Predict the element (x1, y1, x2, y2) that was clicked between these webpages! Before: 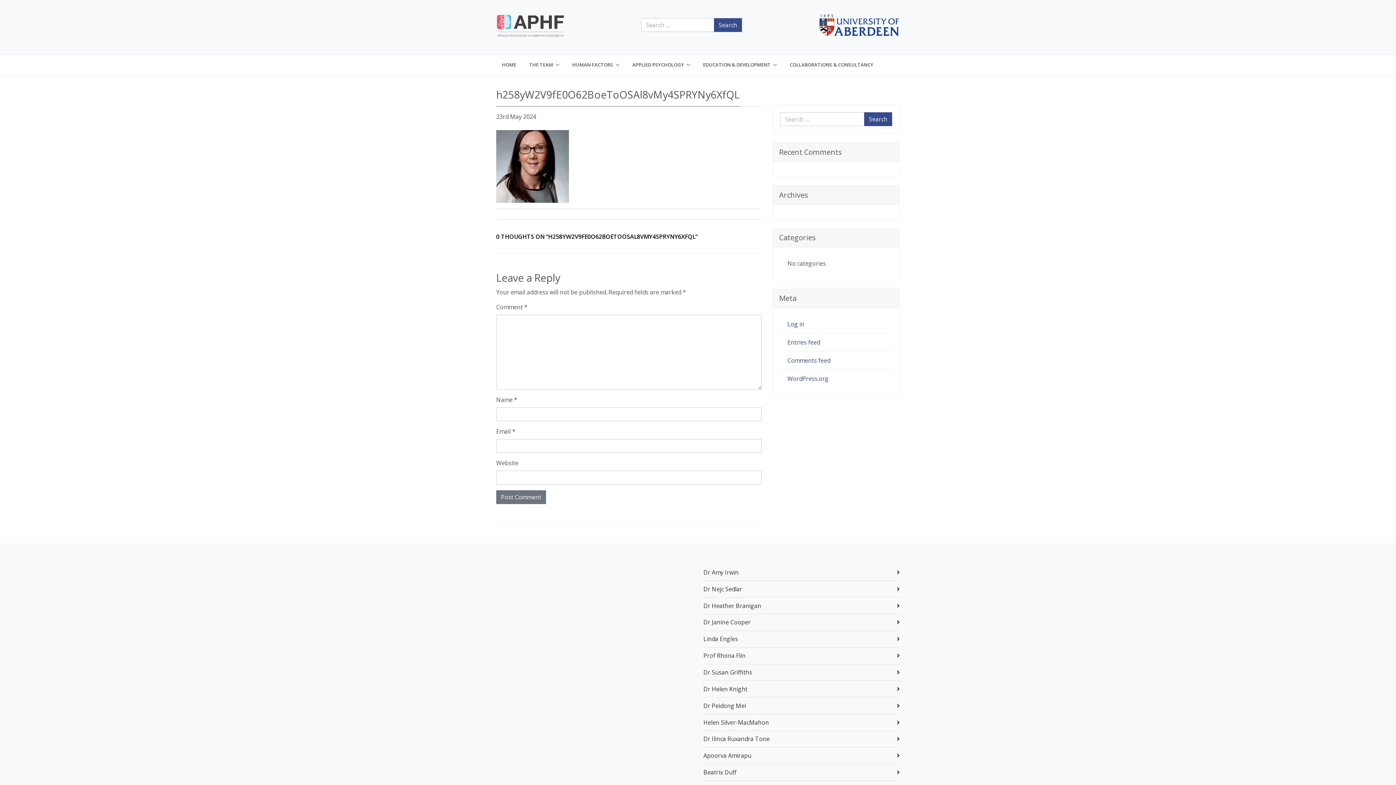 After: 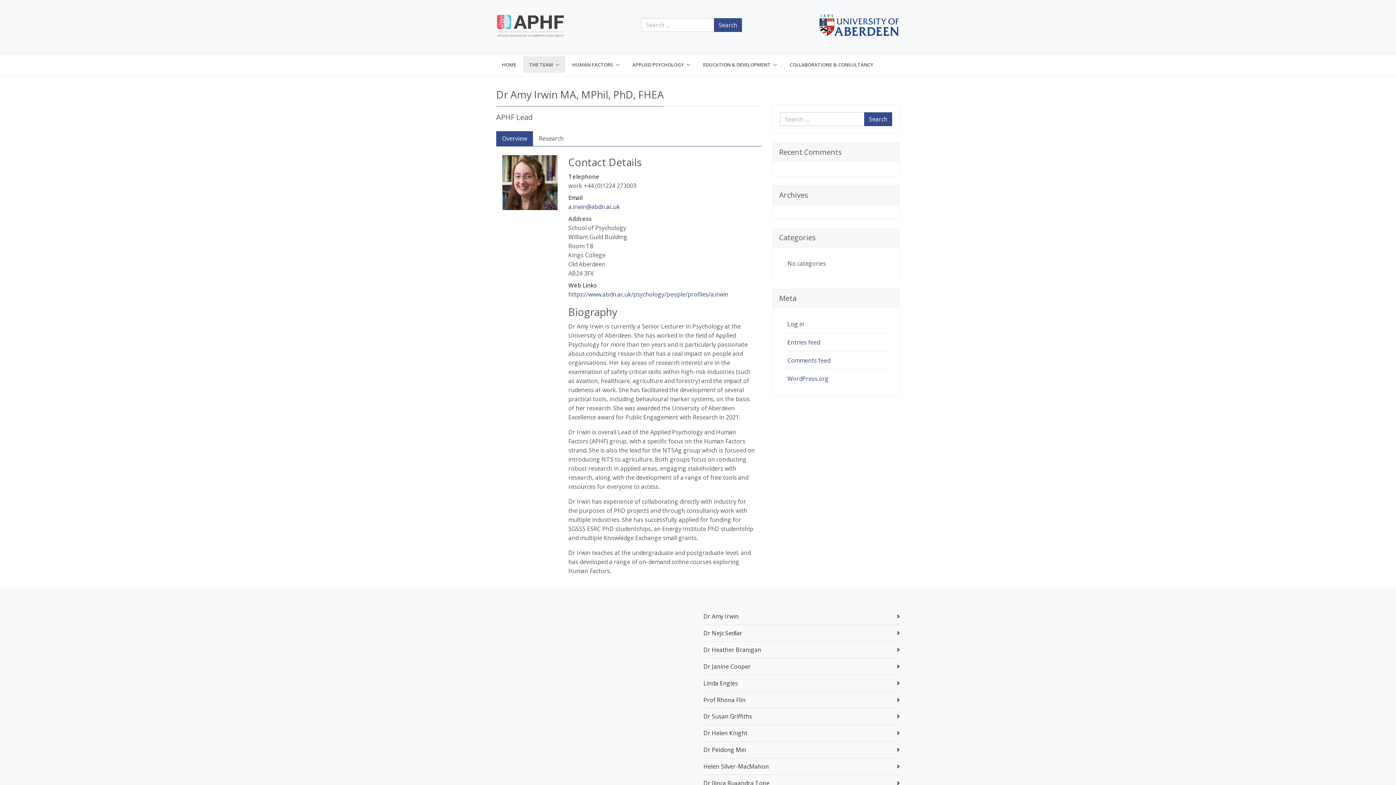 Action: label: Dr Amy Irwin bbox: (703, 568, 891, 576)